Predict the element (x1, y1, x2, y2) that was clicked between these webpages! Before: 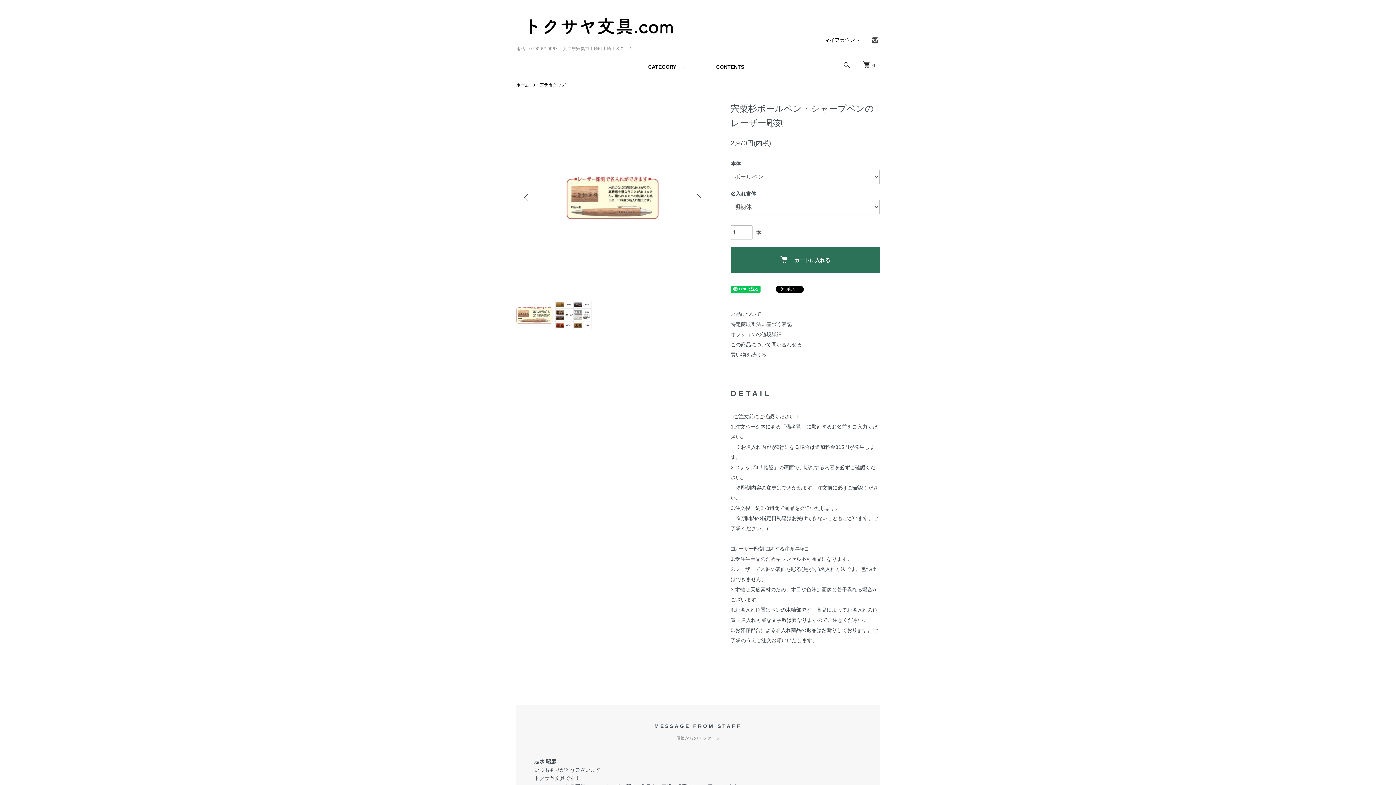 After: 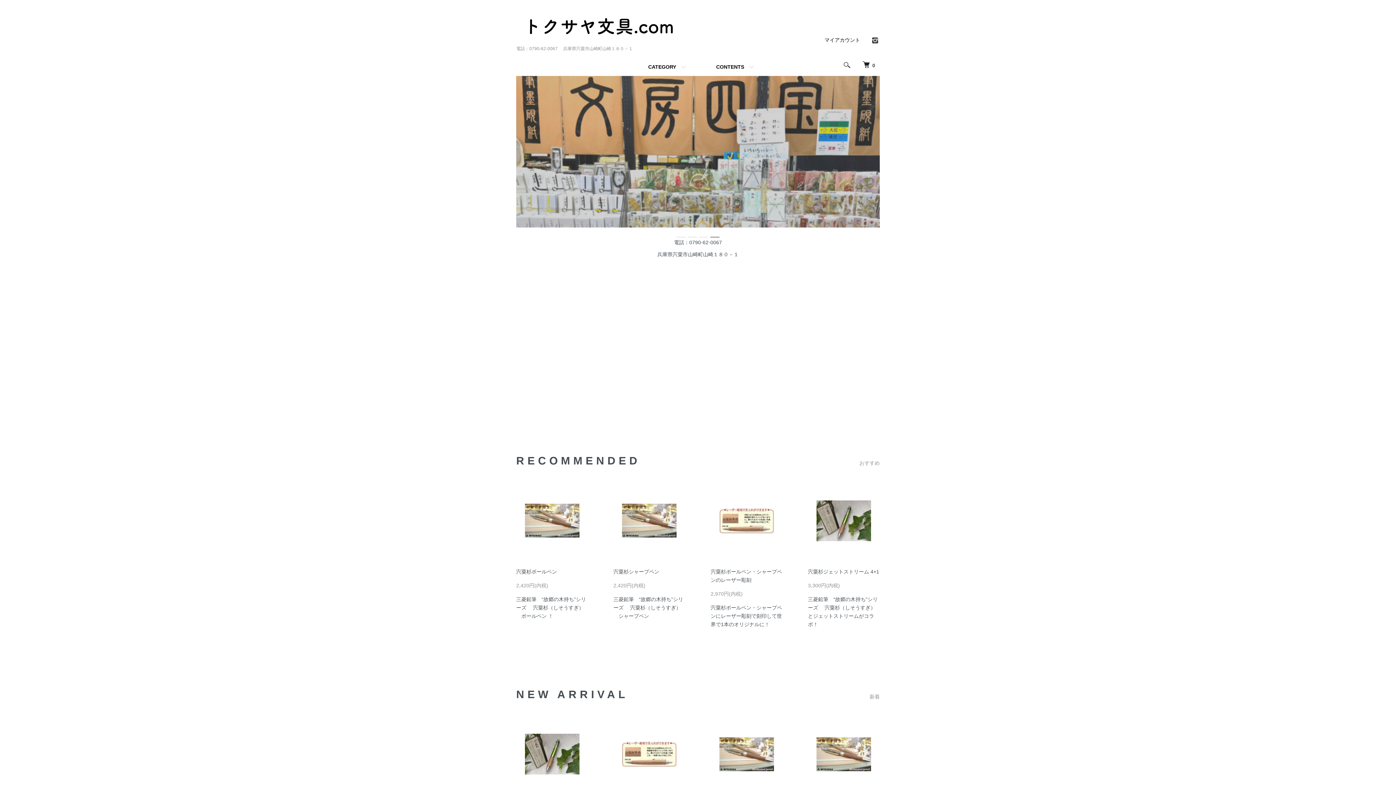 Action: bbox: (516, 13, 680, 25)